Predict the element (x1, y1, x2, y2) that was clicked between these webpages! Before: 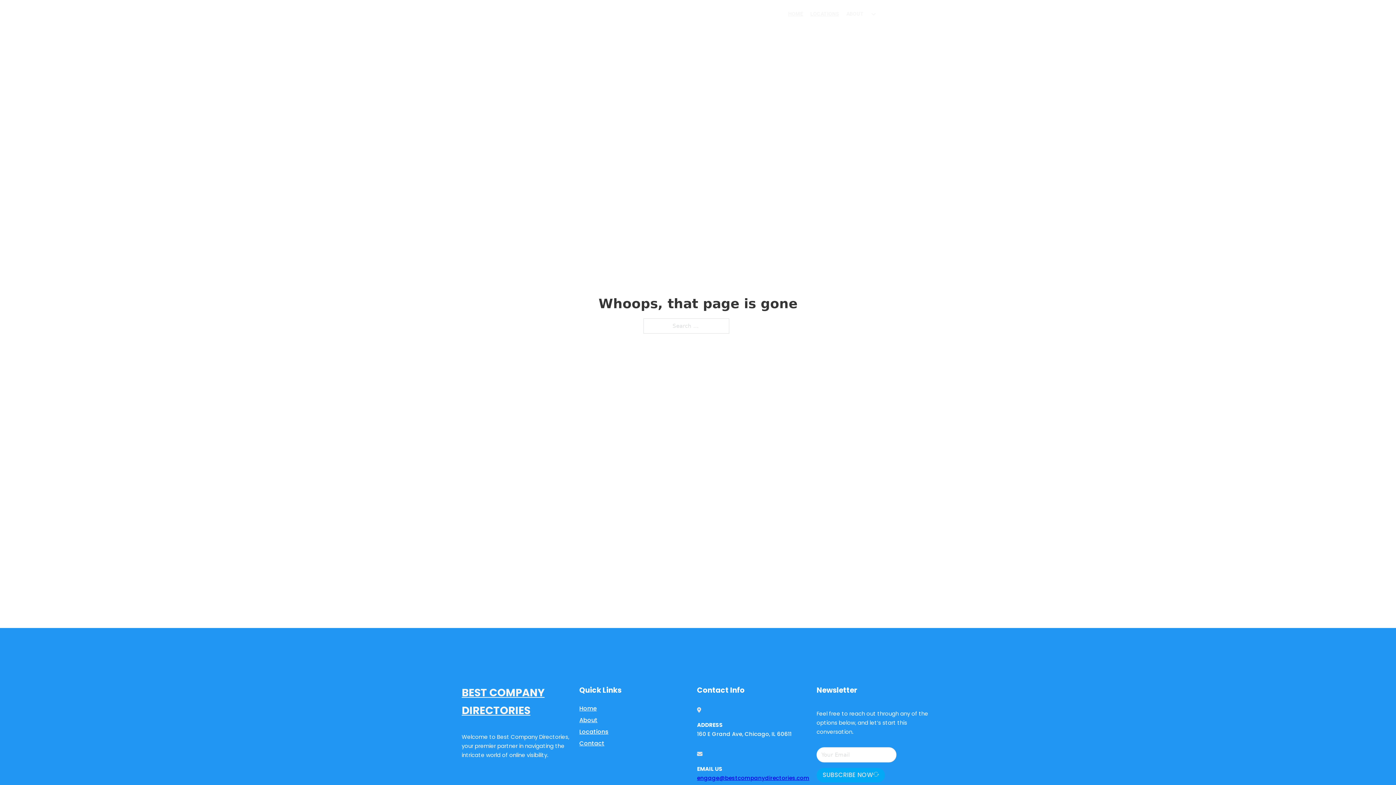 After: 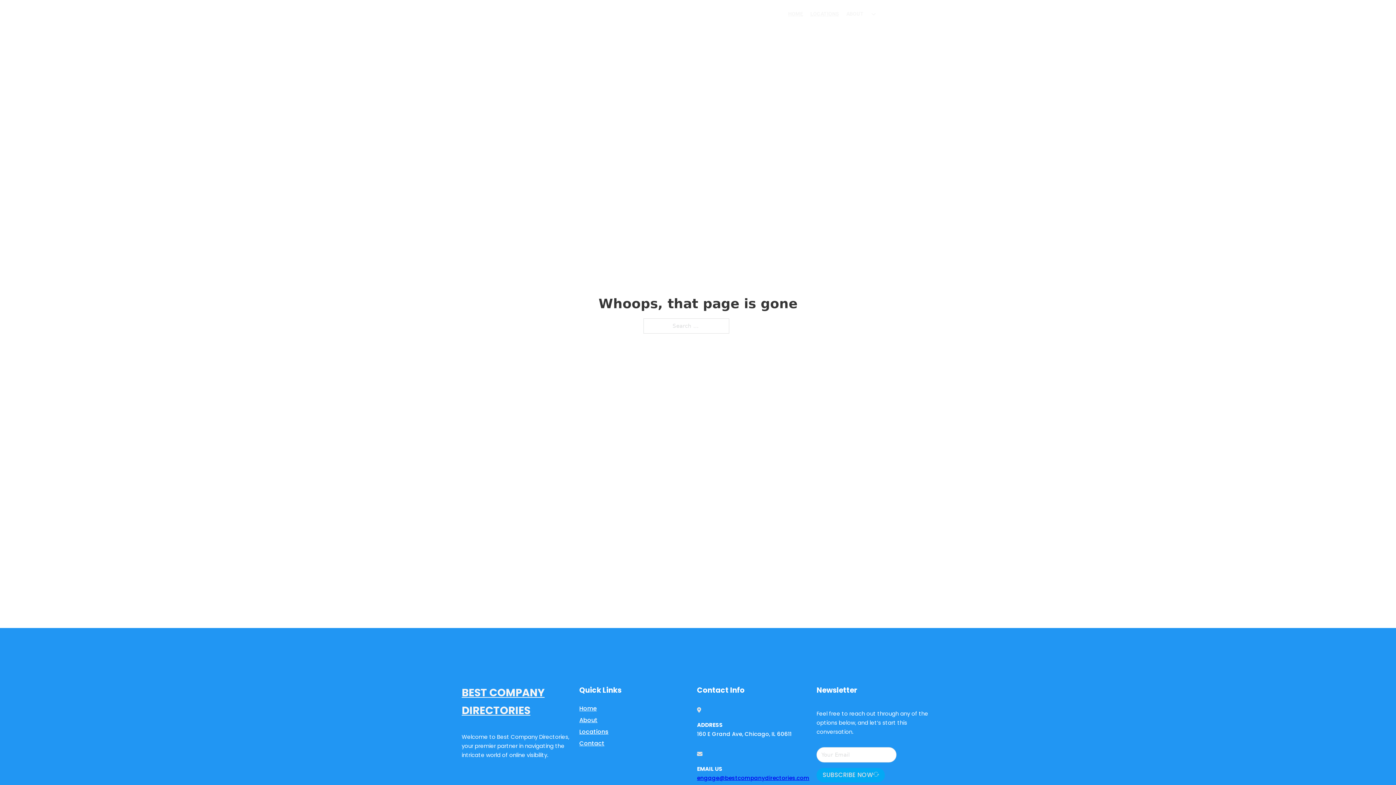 Action: label: engage@bestcompanydirectories.com bbox: (697, 774, 809, 782)